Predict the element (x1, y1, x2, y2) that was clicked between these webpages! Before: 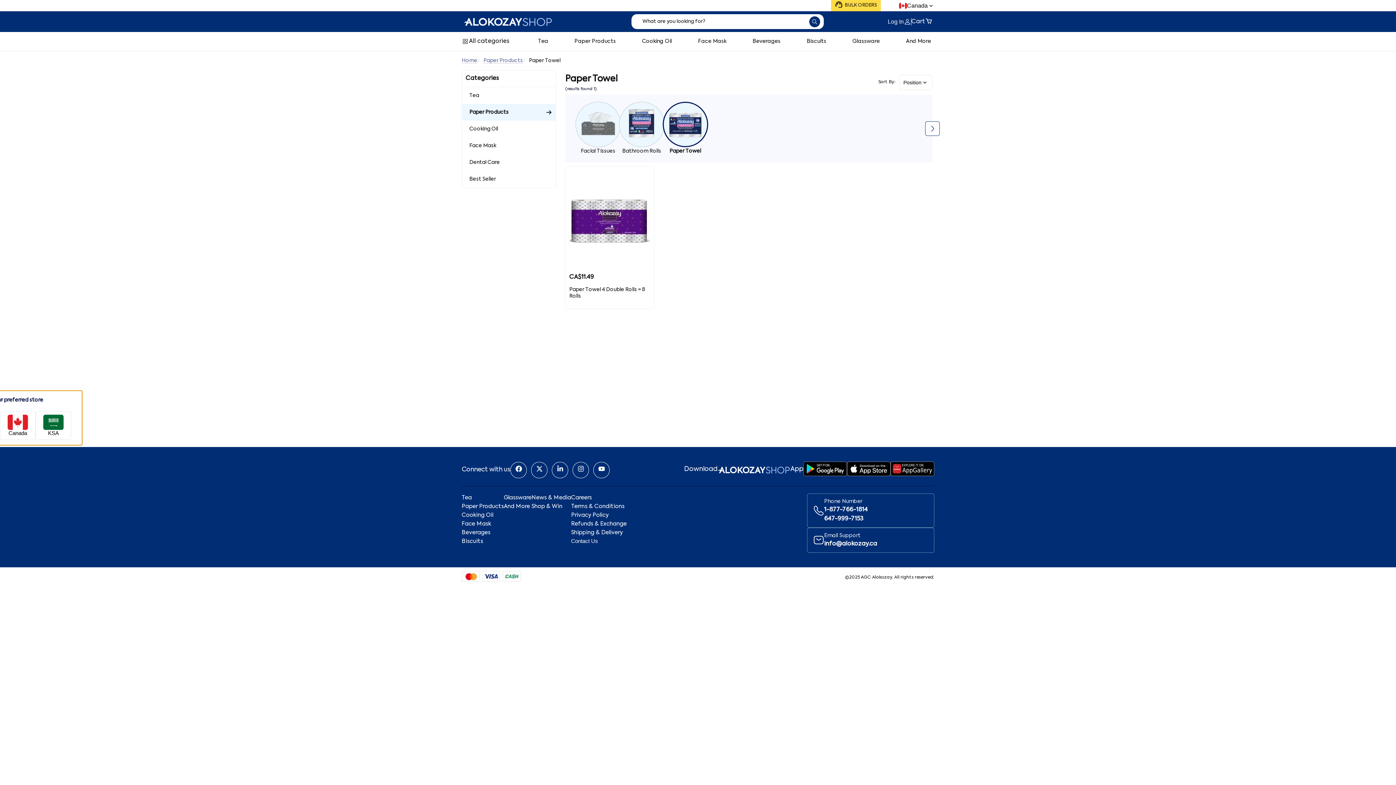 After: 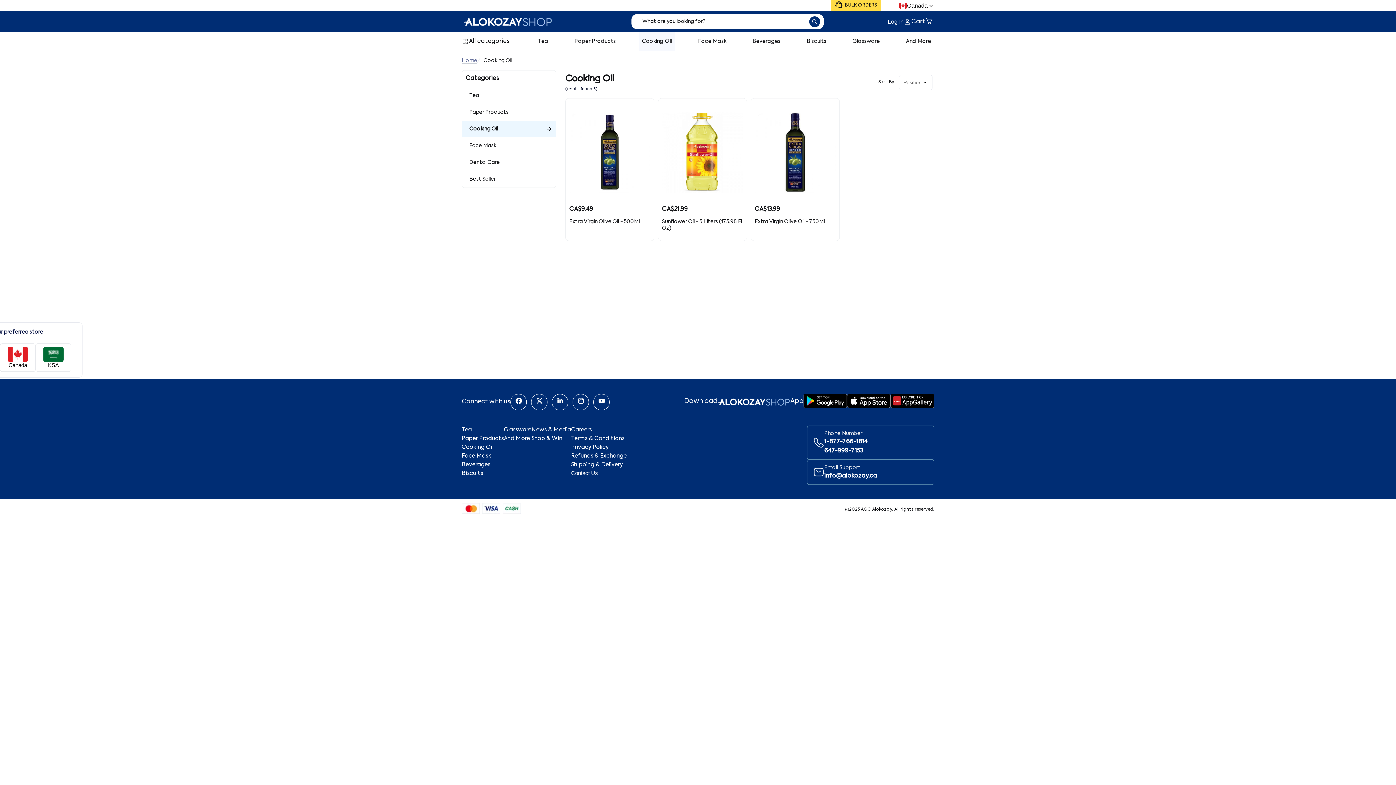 Action: bbox: (639, 32, 674, 50) label: Cooking Oil